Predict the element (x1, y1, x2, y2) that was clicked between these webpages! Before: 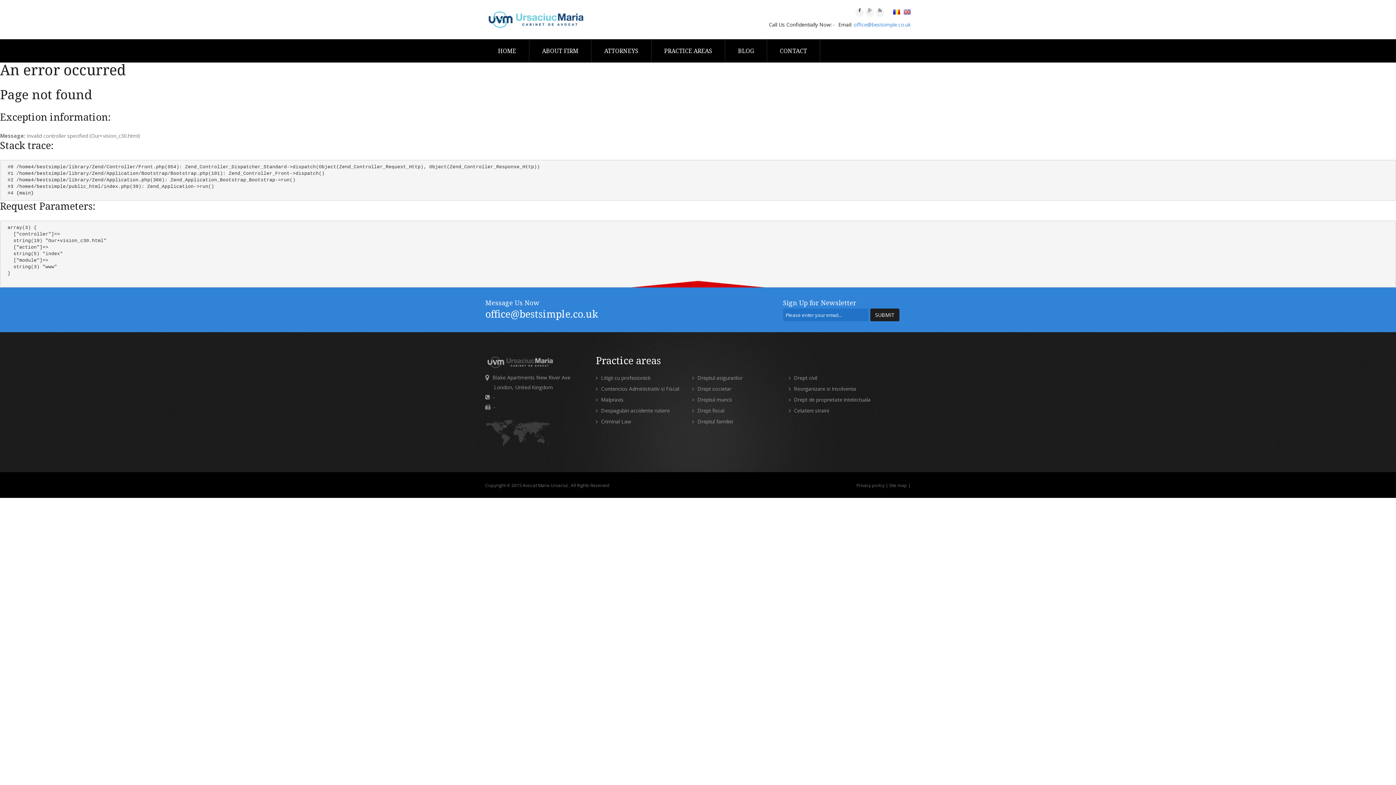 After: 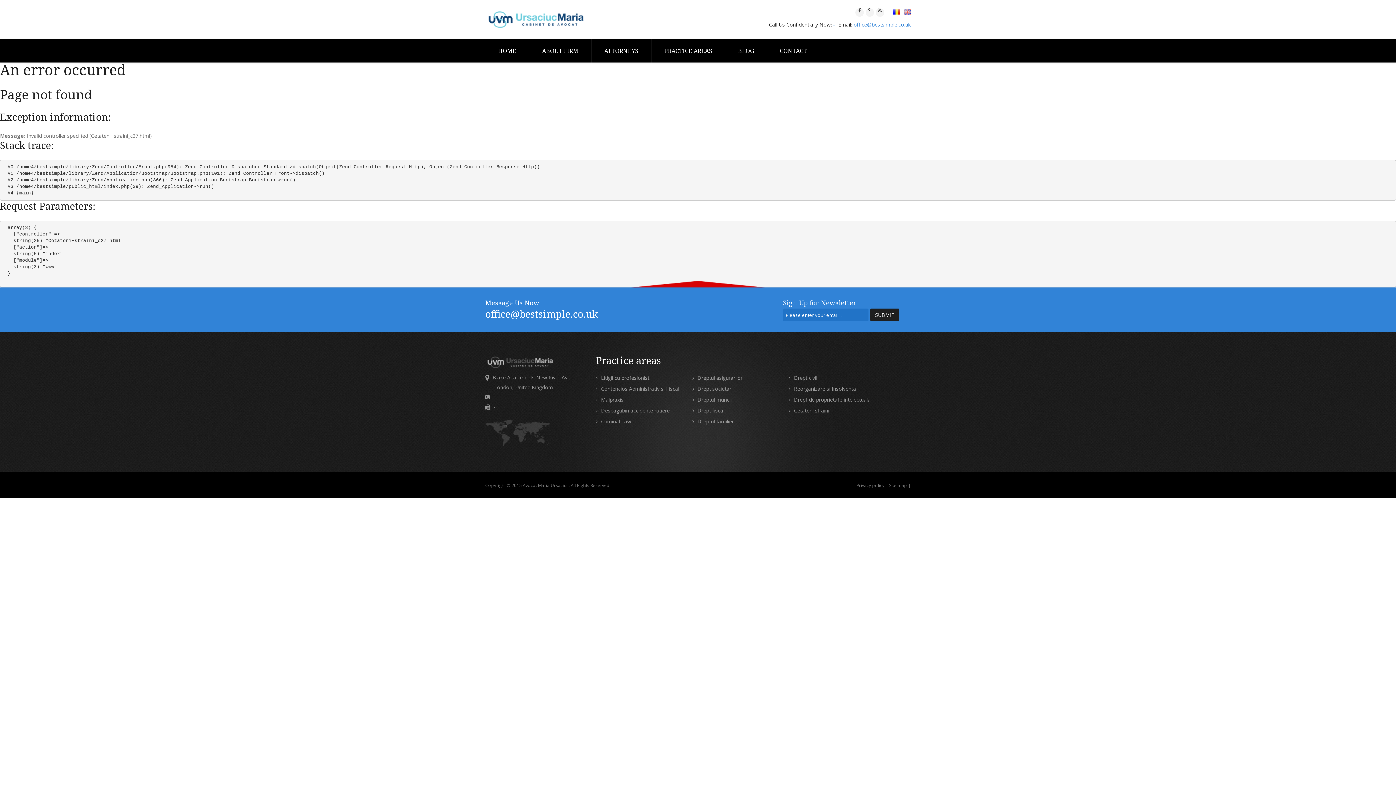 Action: label:  Cetateni straini bbox: (789, 407, 829, 414)